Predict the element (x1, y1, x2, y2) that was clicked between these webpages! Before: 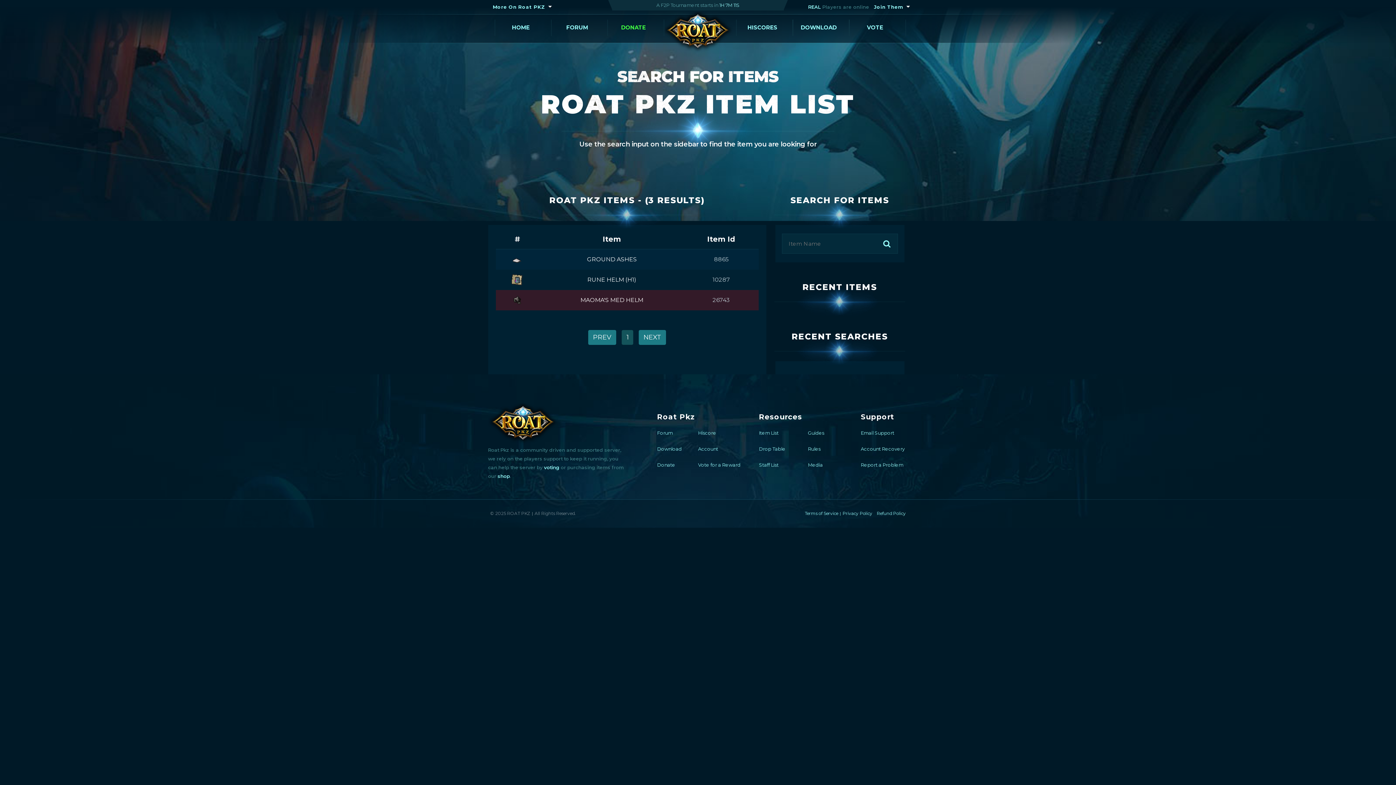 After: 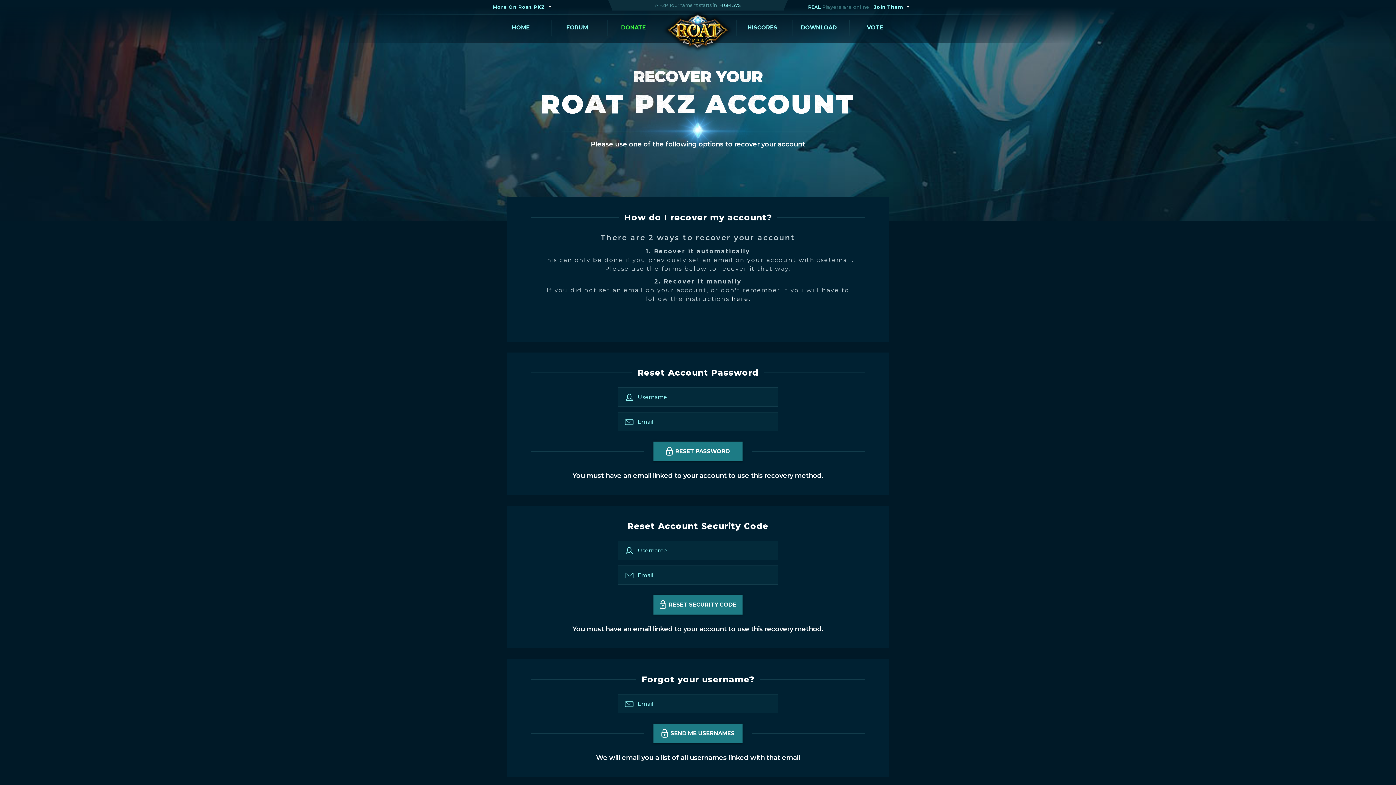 Action: label: Account bbox: (698, 446, 718, 452)